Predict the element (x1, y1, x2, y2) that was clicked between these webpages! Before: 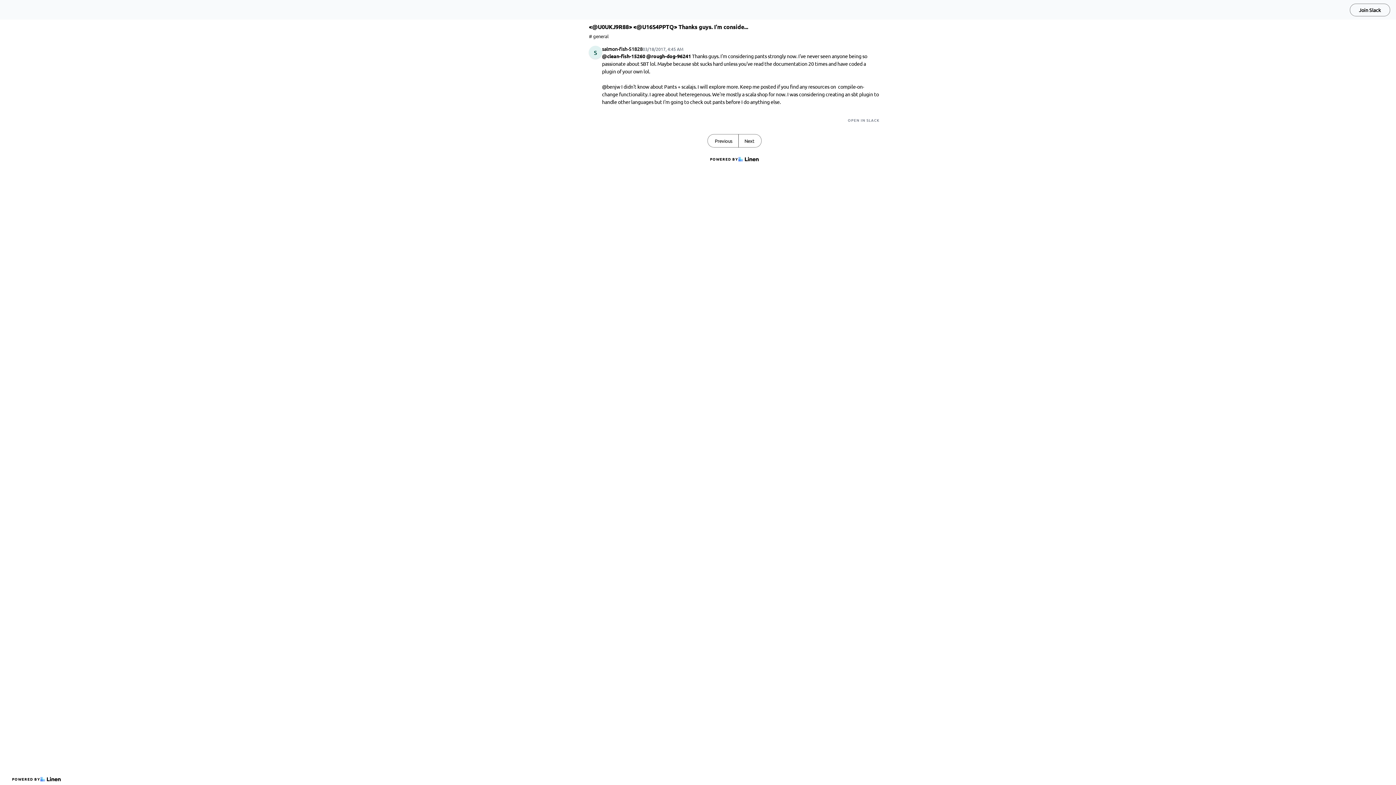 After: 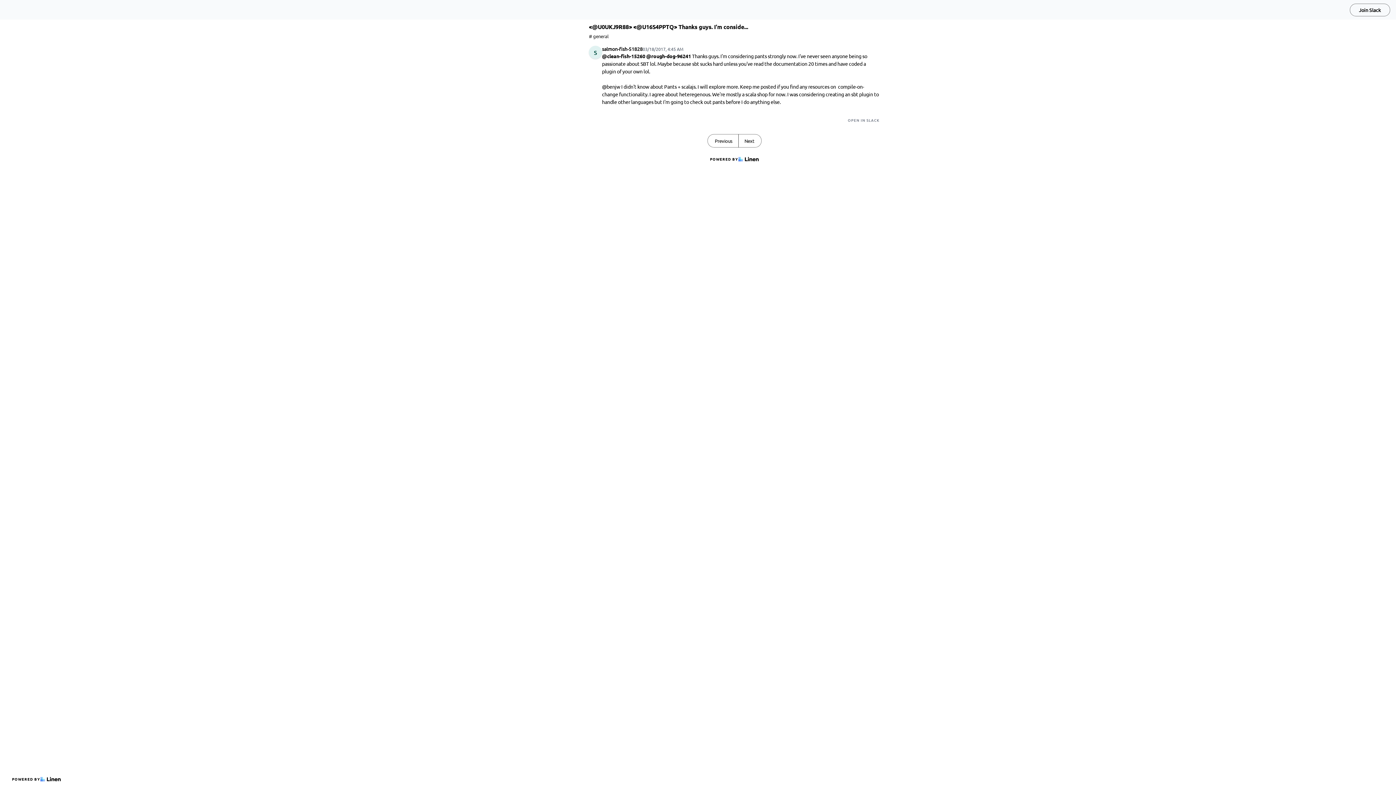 Action: label: Join Slack bbox: (1350, 3, 1390, 16)